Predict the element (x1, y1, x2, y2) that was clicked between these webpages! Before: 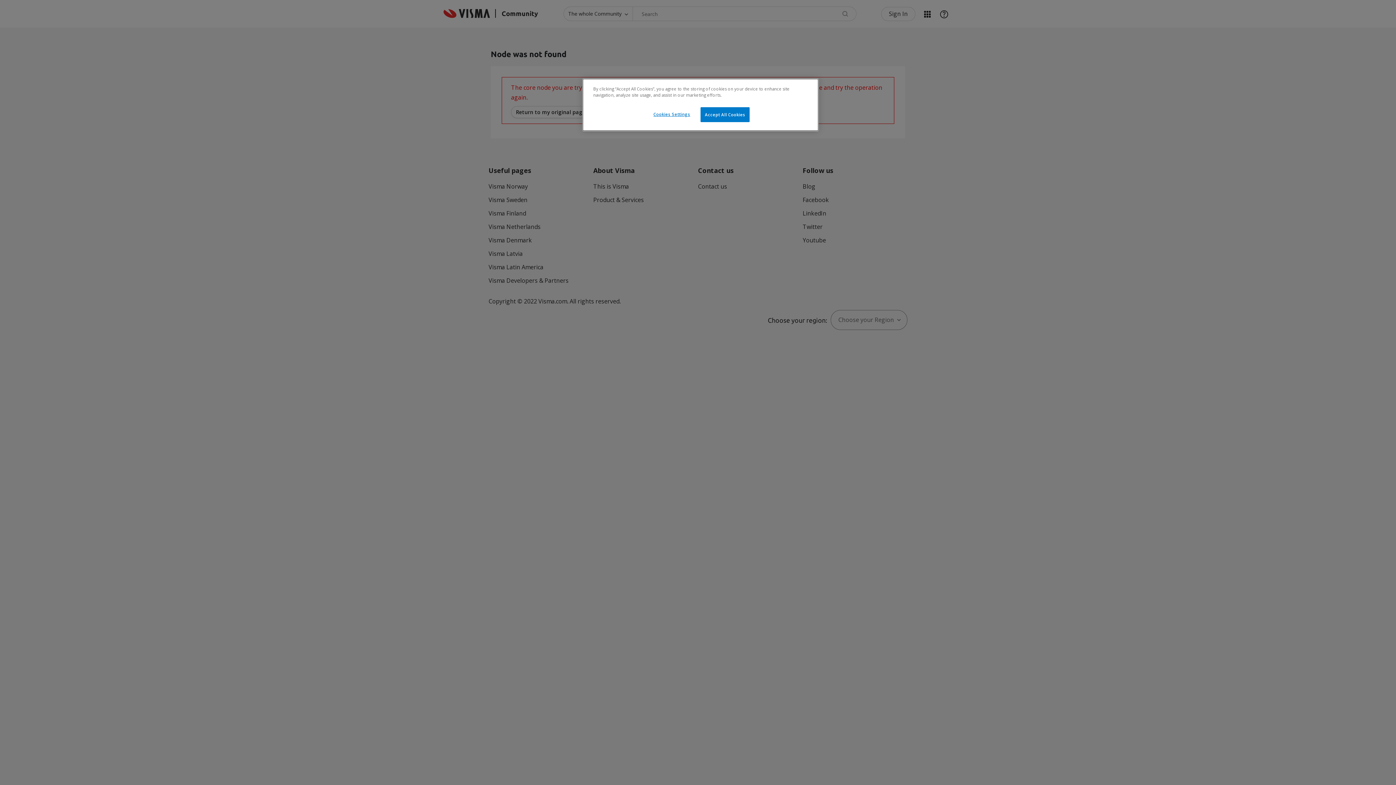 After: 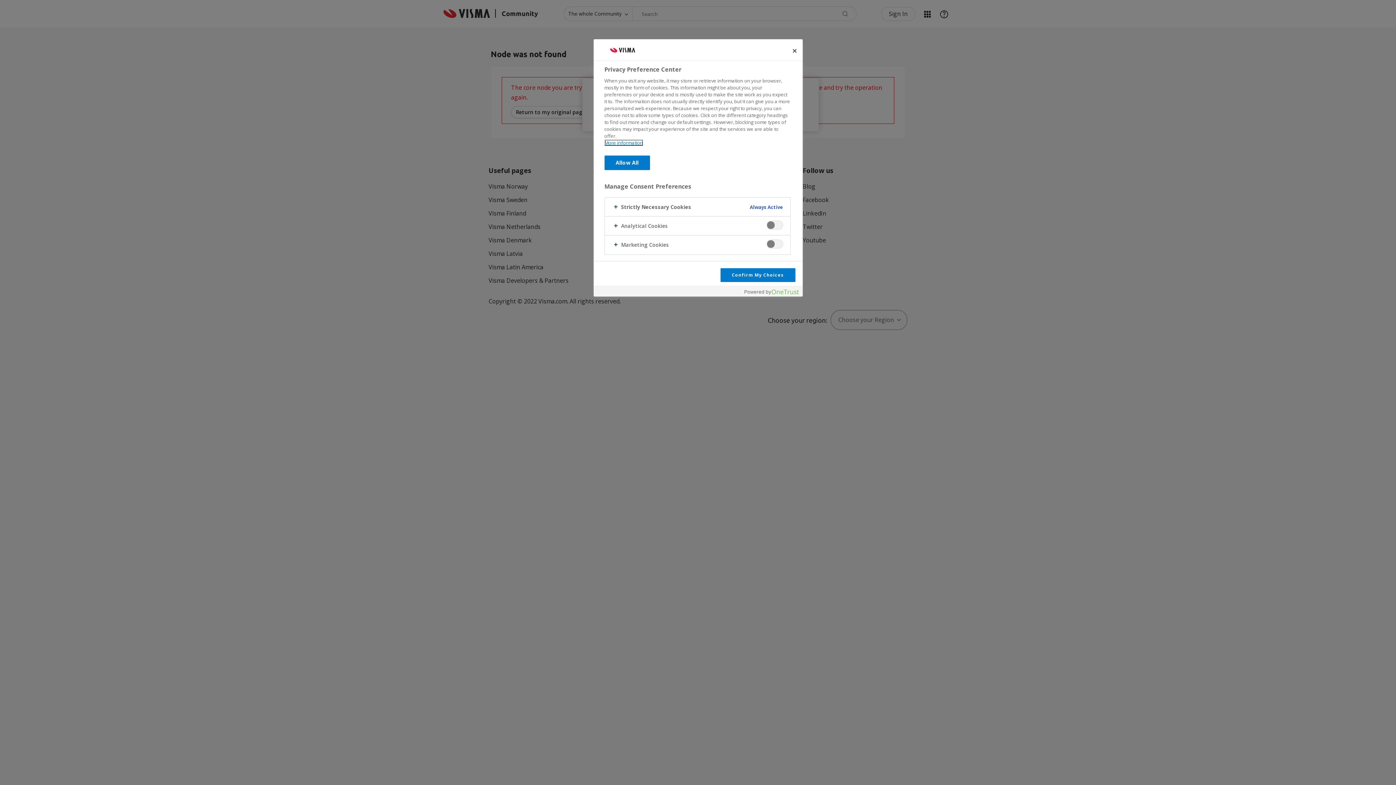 Action: label: Cookies Settings bbox: (647, 107, 696, 121)